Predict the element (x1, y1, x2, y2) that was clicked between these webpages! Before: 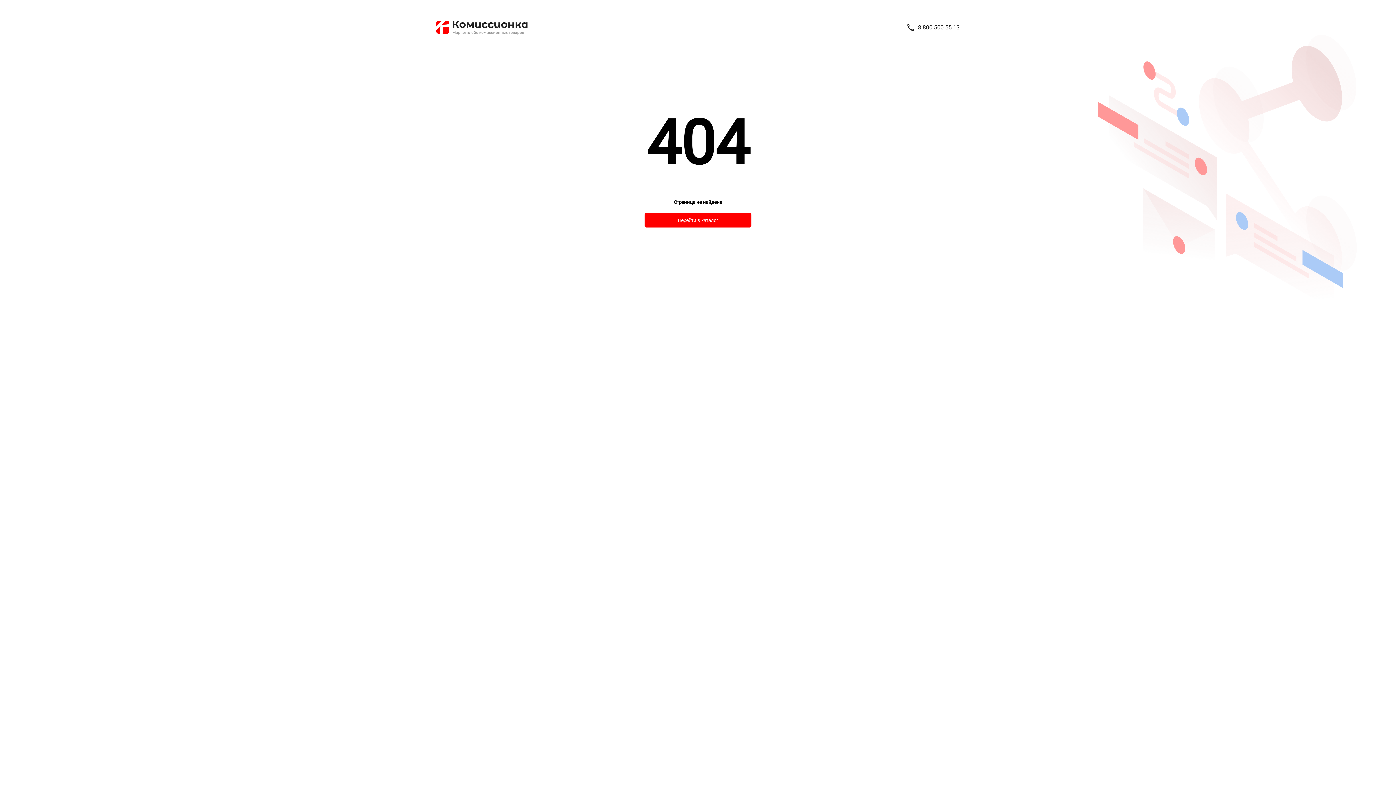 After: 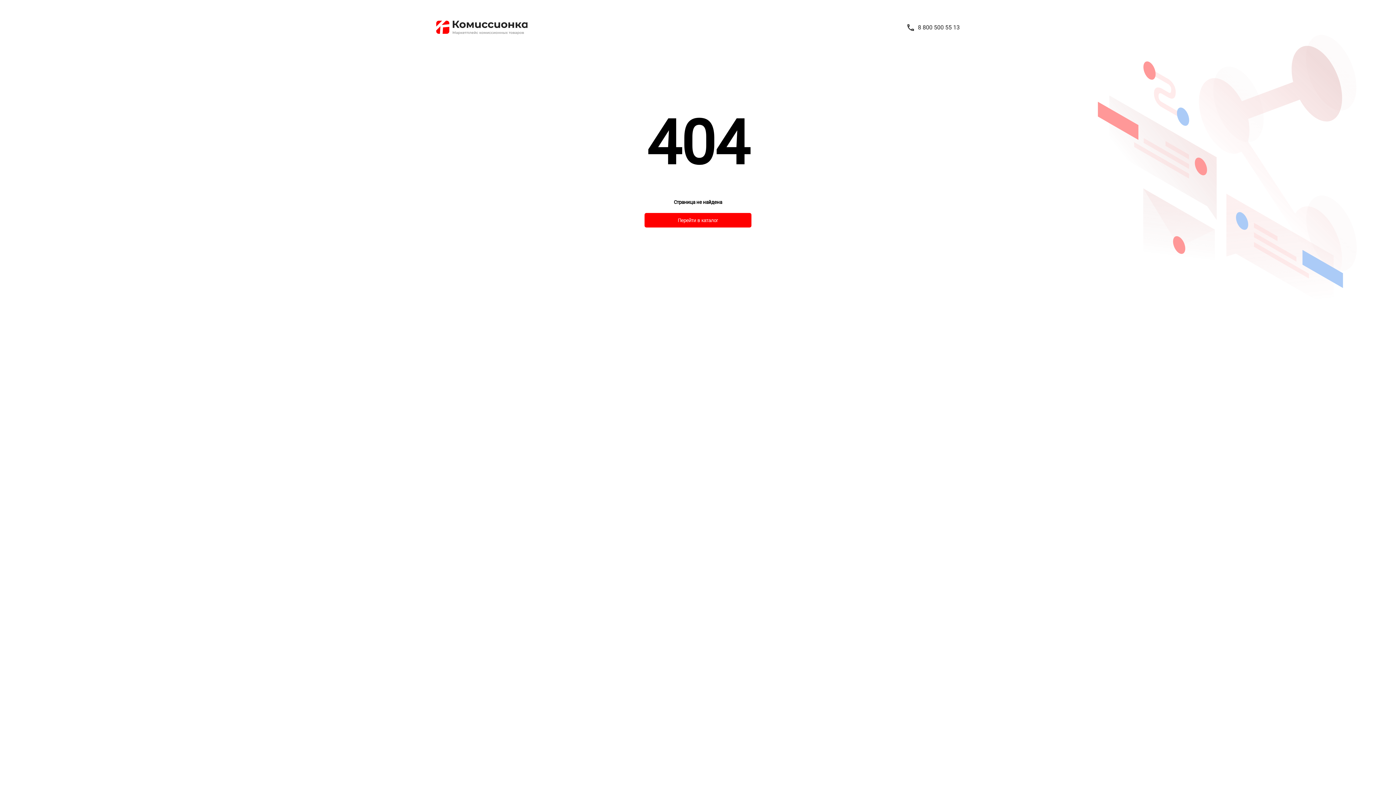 Action: label: 8 800 500 55 13 bbox: (918, 23, 960, 32)